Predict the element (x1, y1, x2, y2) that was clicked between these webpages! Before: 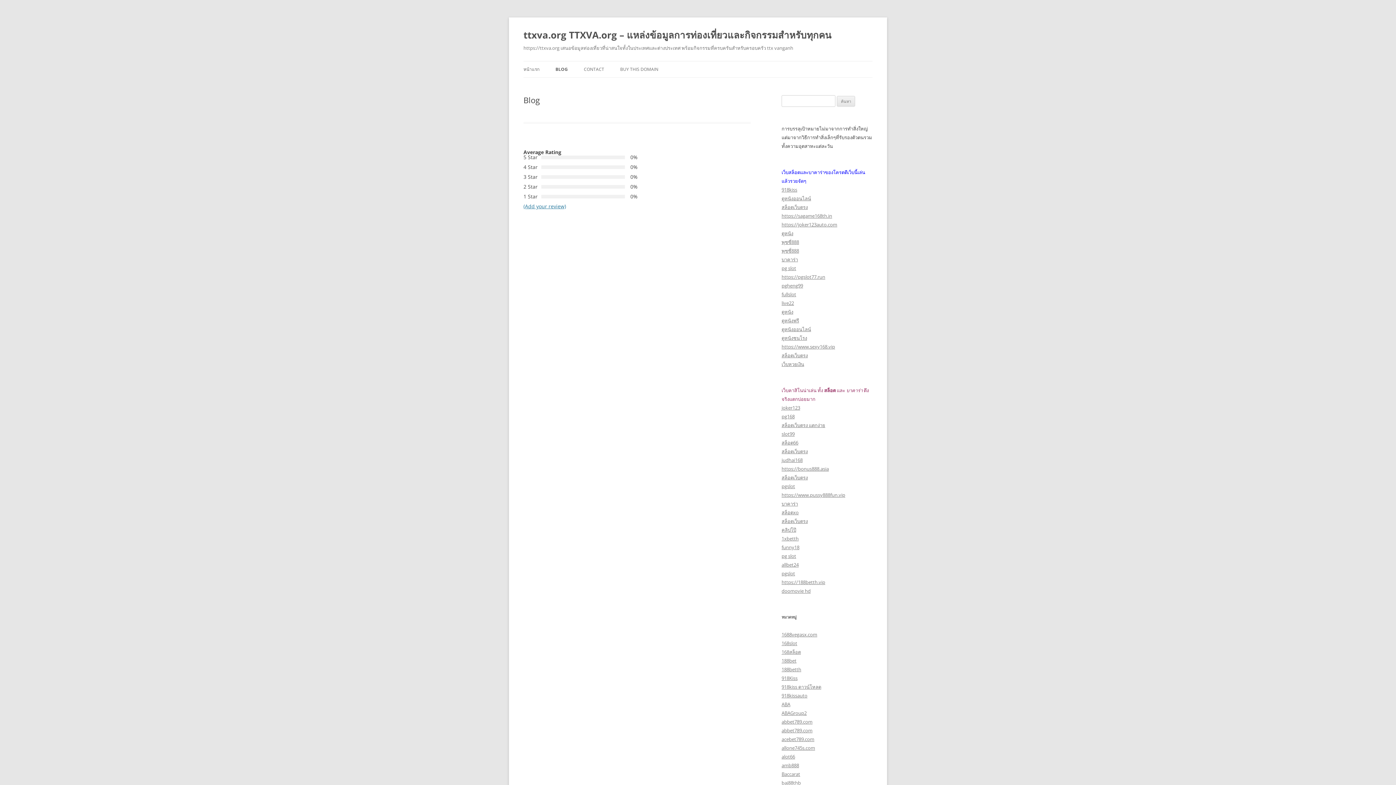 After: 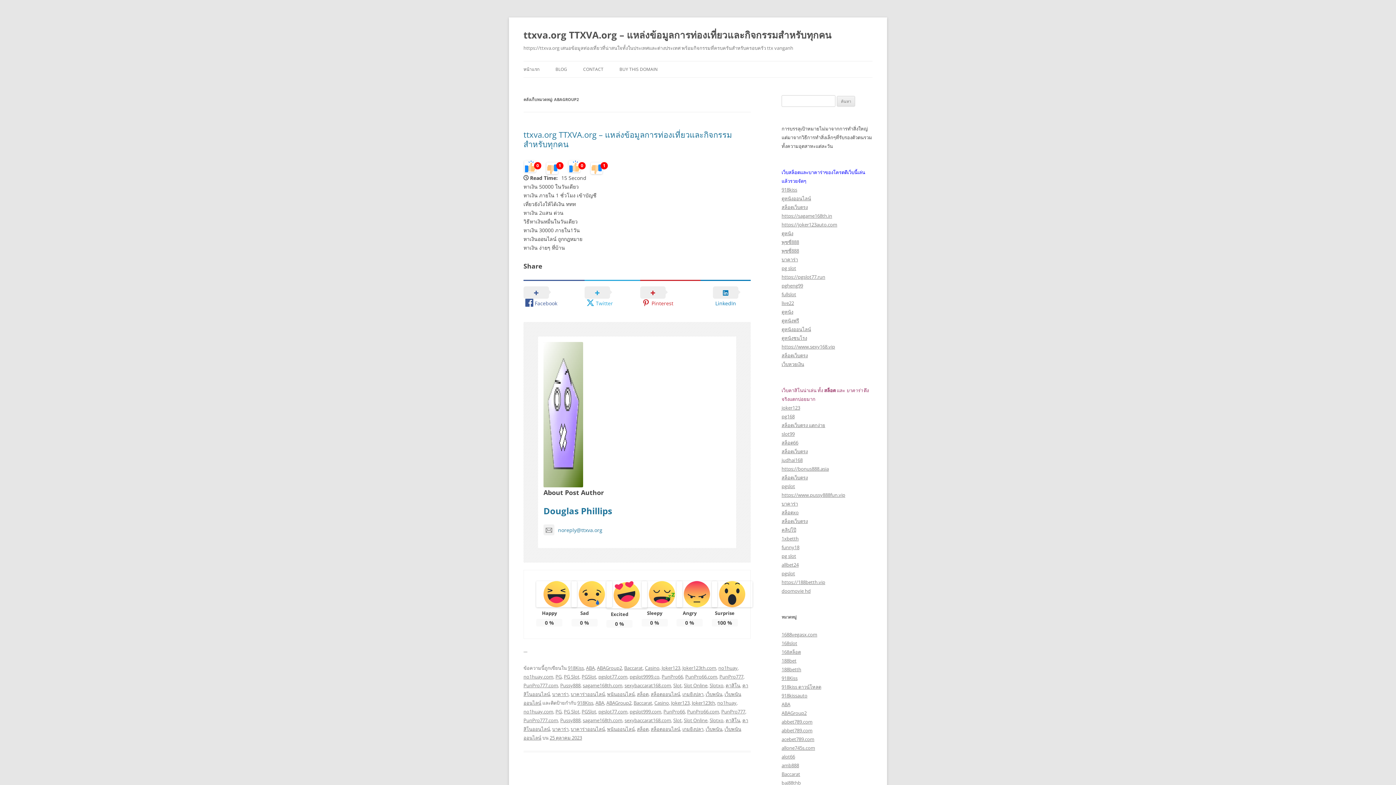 Action: bbox: (781, 710, 806, 716) label: ABAGroup2